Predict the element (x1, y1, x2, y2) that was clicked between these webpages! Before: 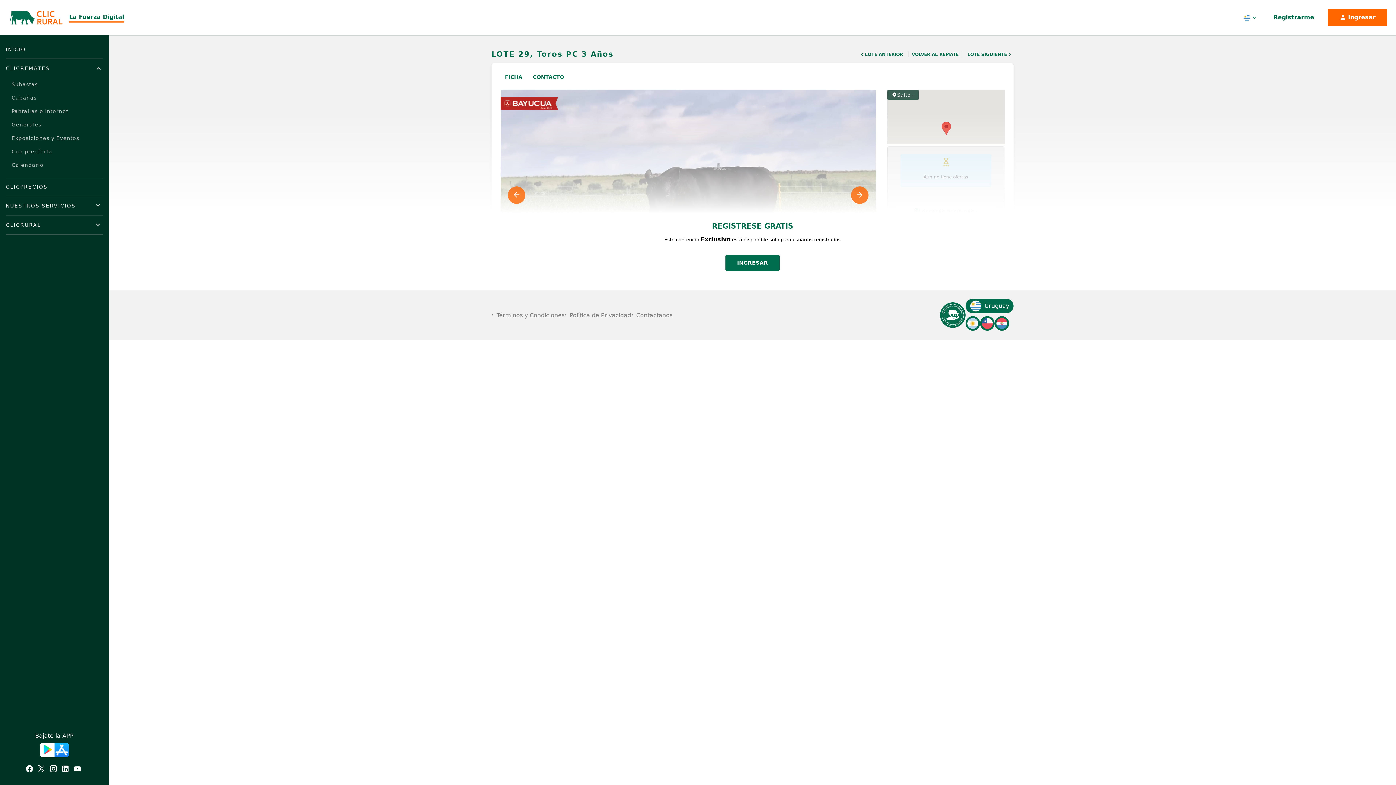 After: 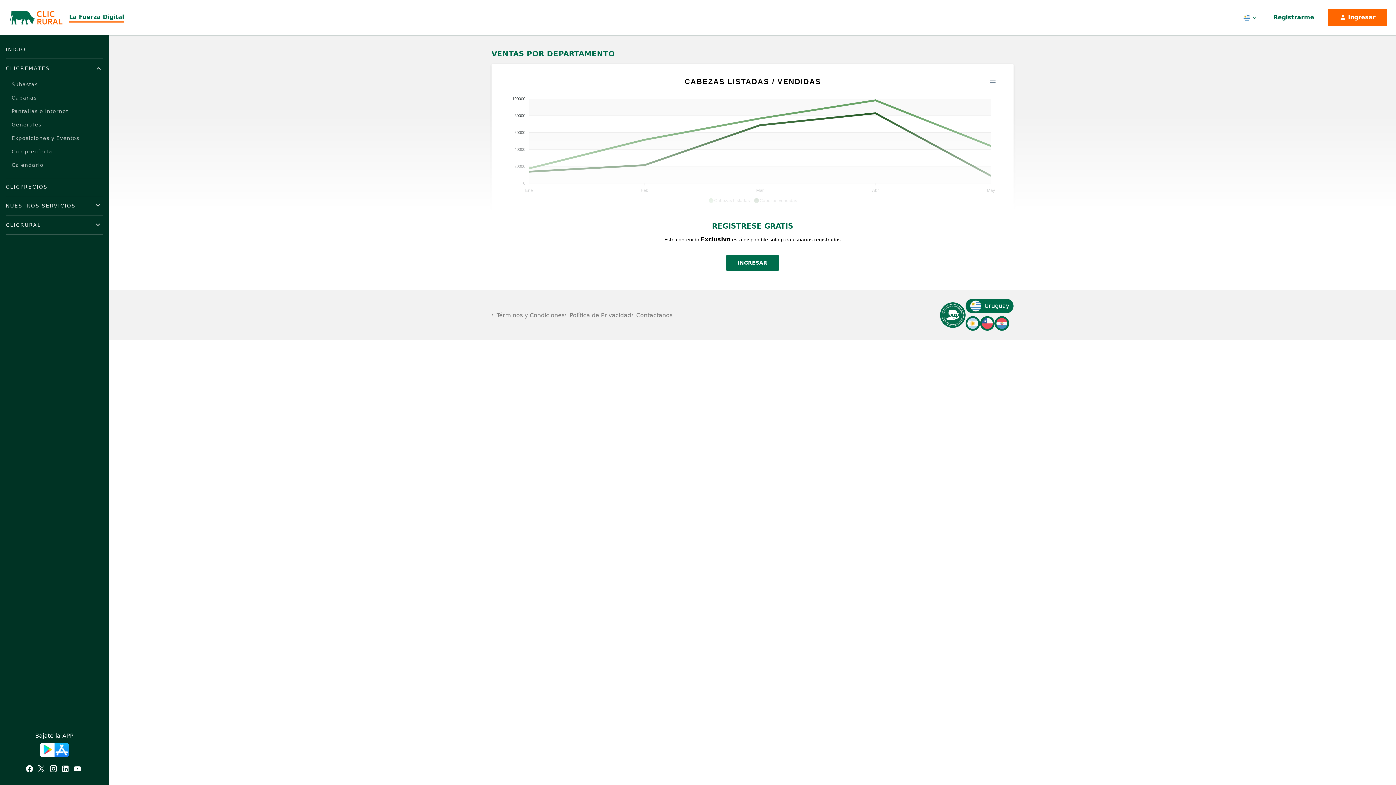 Action: label: CLICPRECIOS bbox: (5, 178, 102, 196)